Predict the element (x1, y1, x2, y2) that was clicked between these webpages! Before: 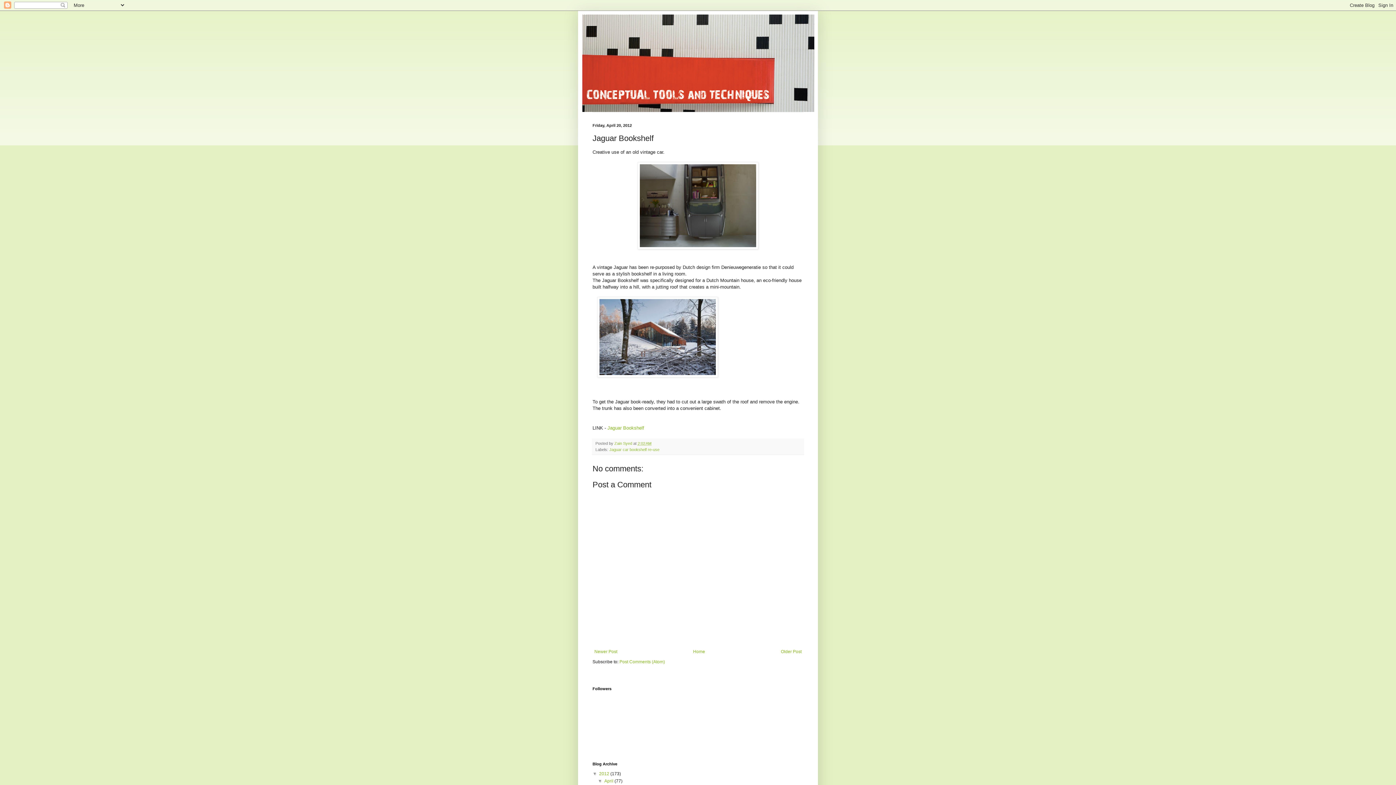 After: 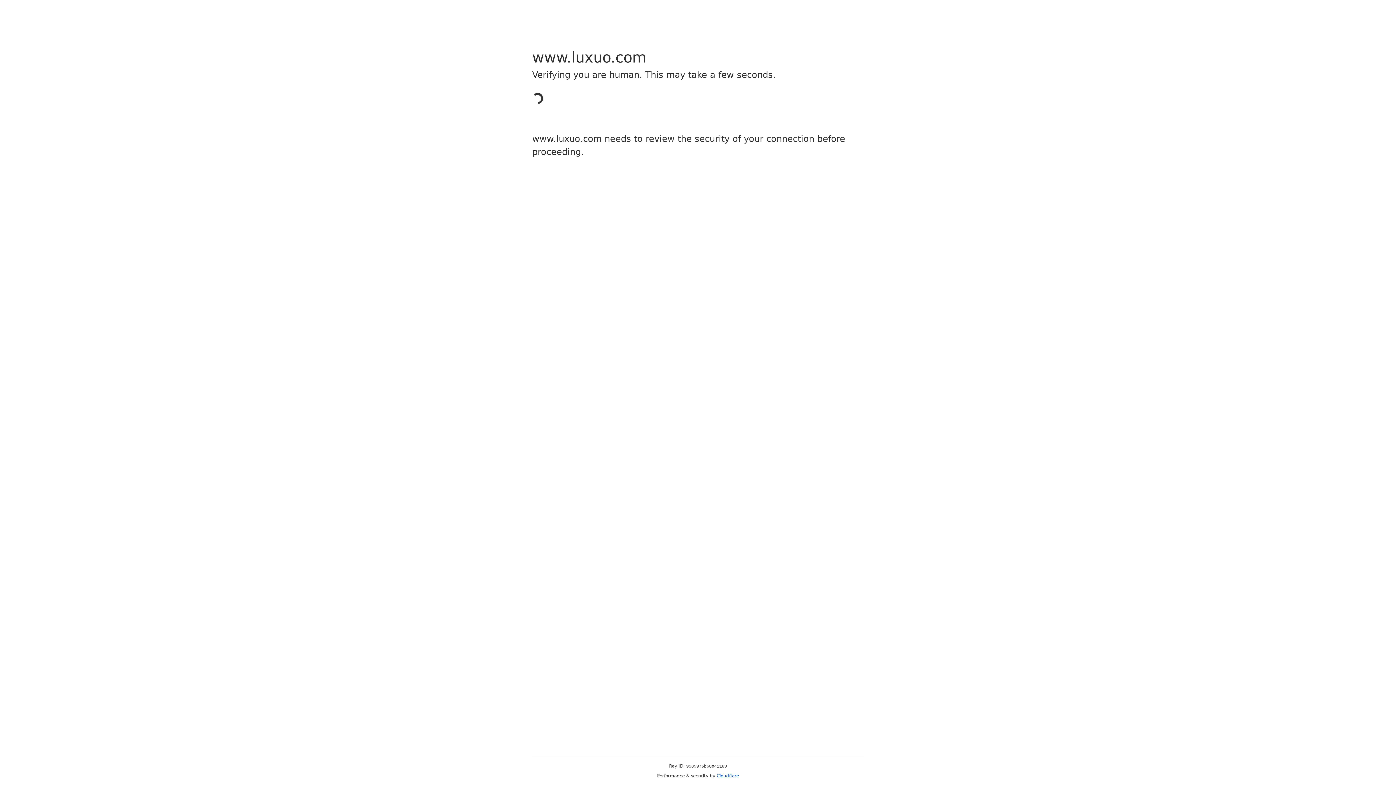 Action: bbox: (607, 425, 644, 430) label: Jaguar Bookshelf